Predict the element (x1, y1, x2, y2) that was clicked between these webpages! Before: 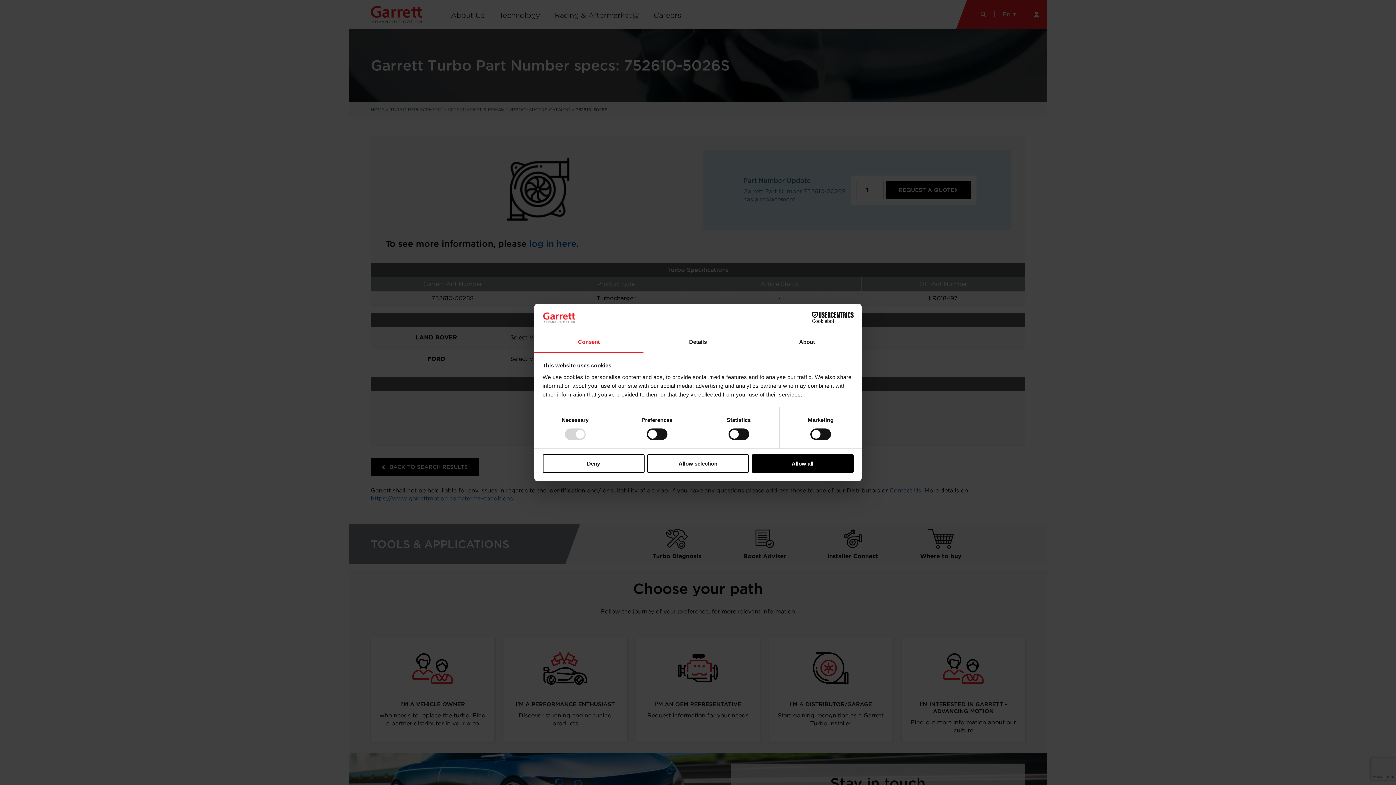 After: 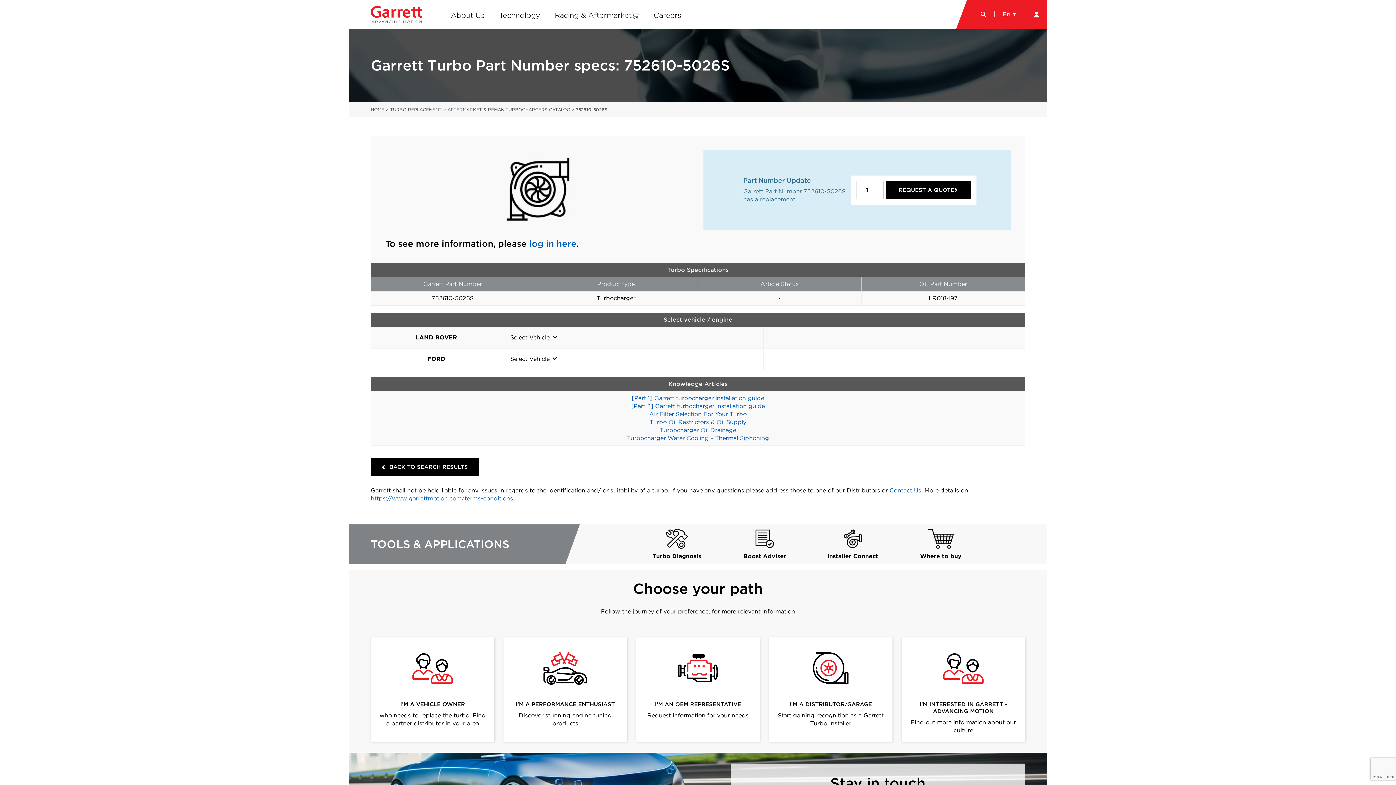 Action: label: Deny bbox: (542, 454, 644, 472)